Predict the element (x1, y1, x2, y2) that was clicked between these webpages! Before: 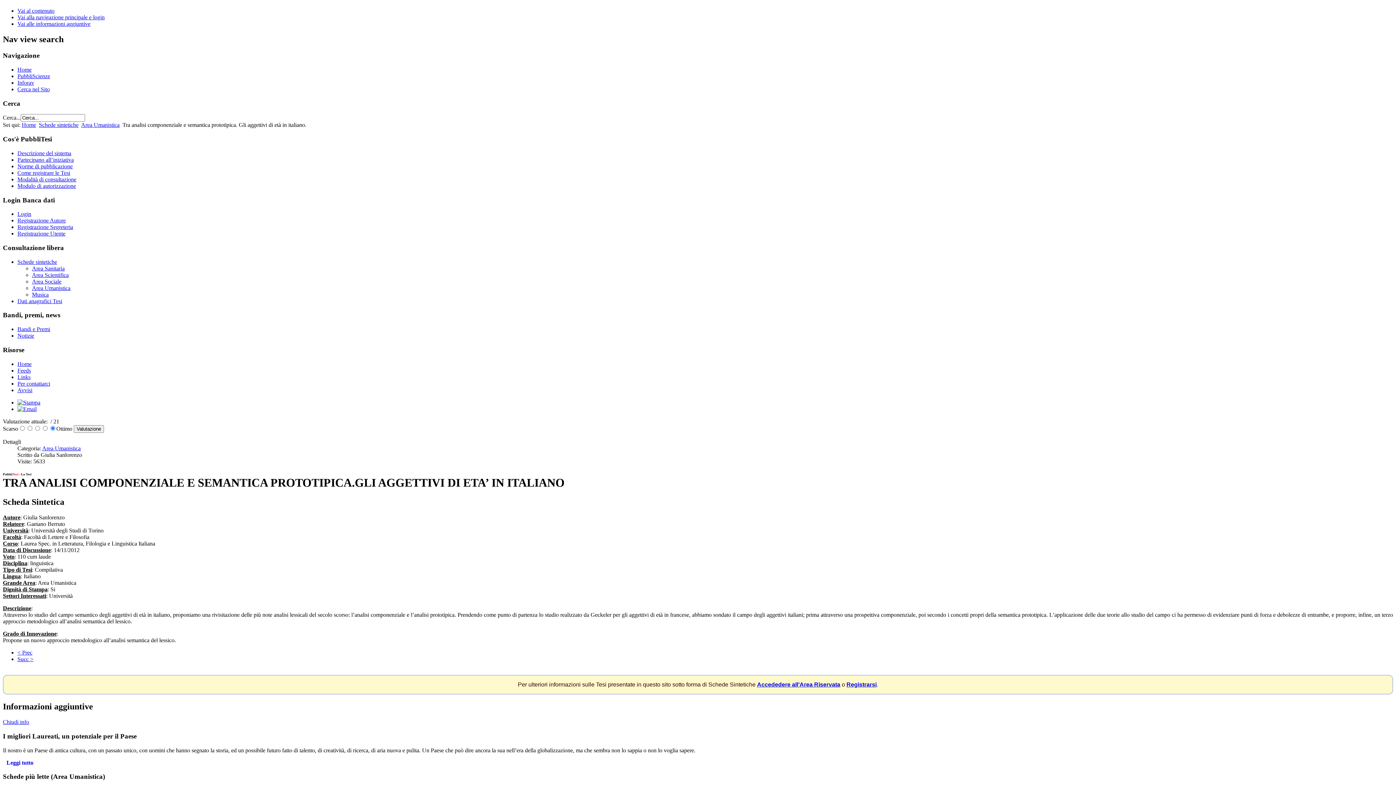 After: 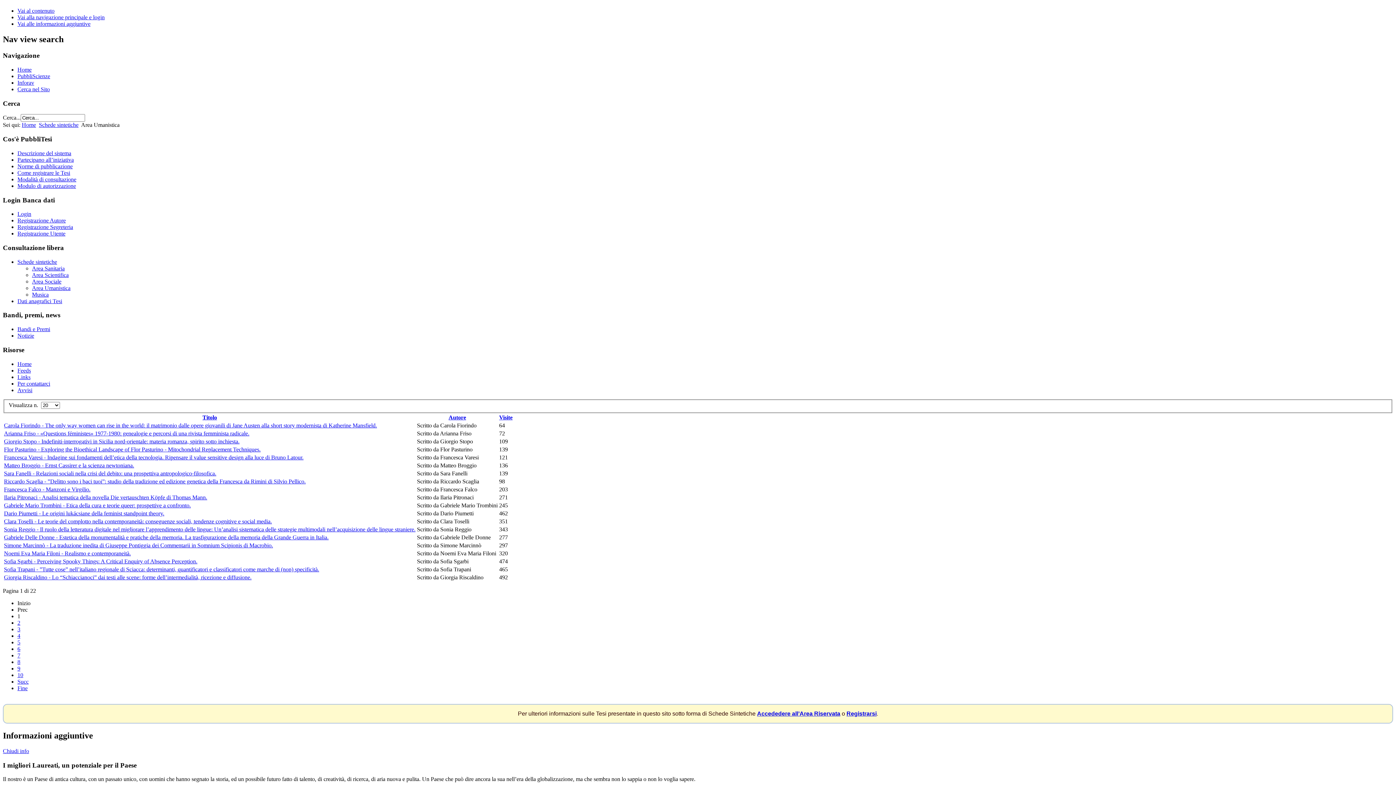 Action: bbox: (81, 121, 119, 128) label: Area Umanistica